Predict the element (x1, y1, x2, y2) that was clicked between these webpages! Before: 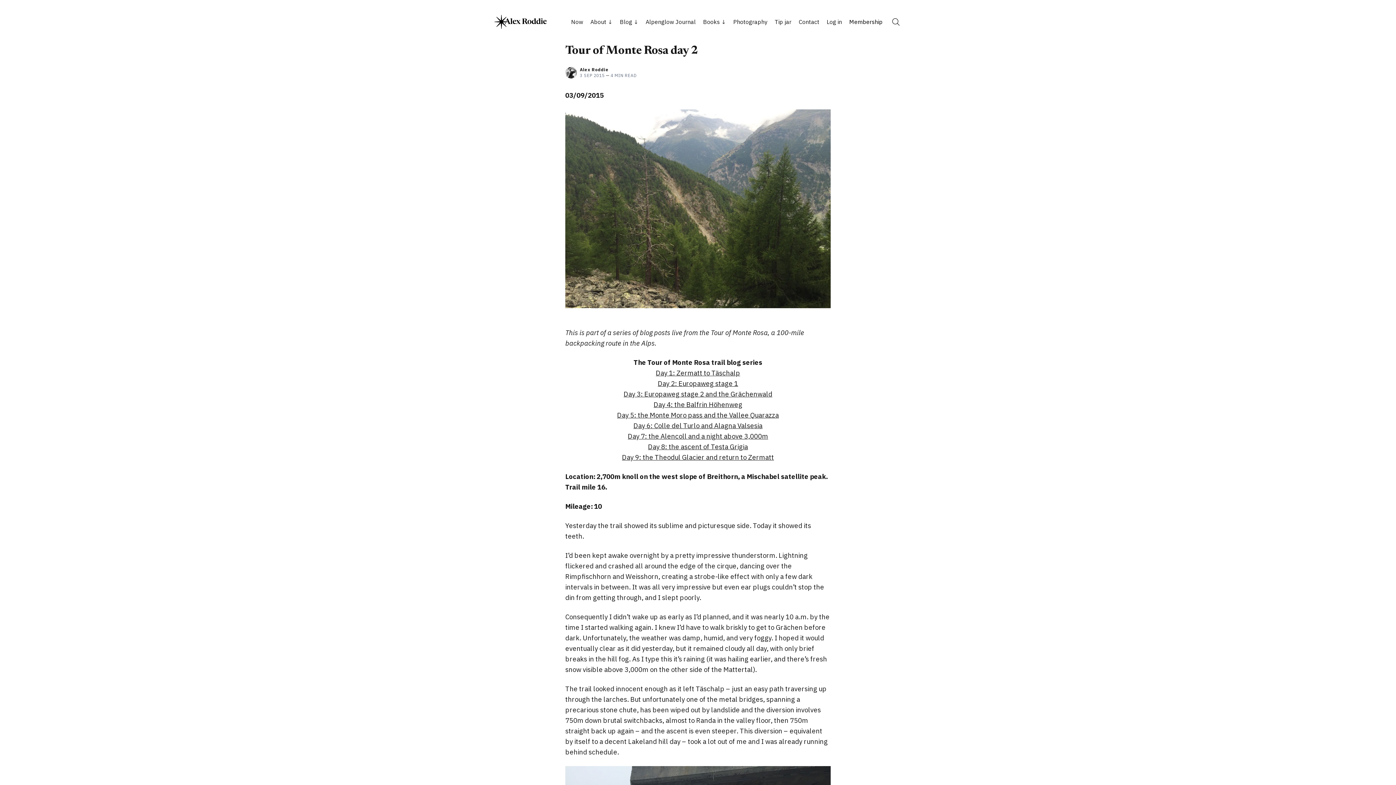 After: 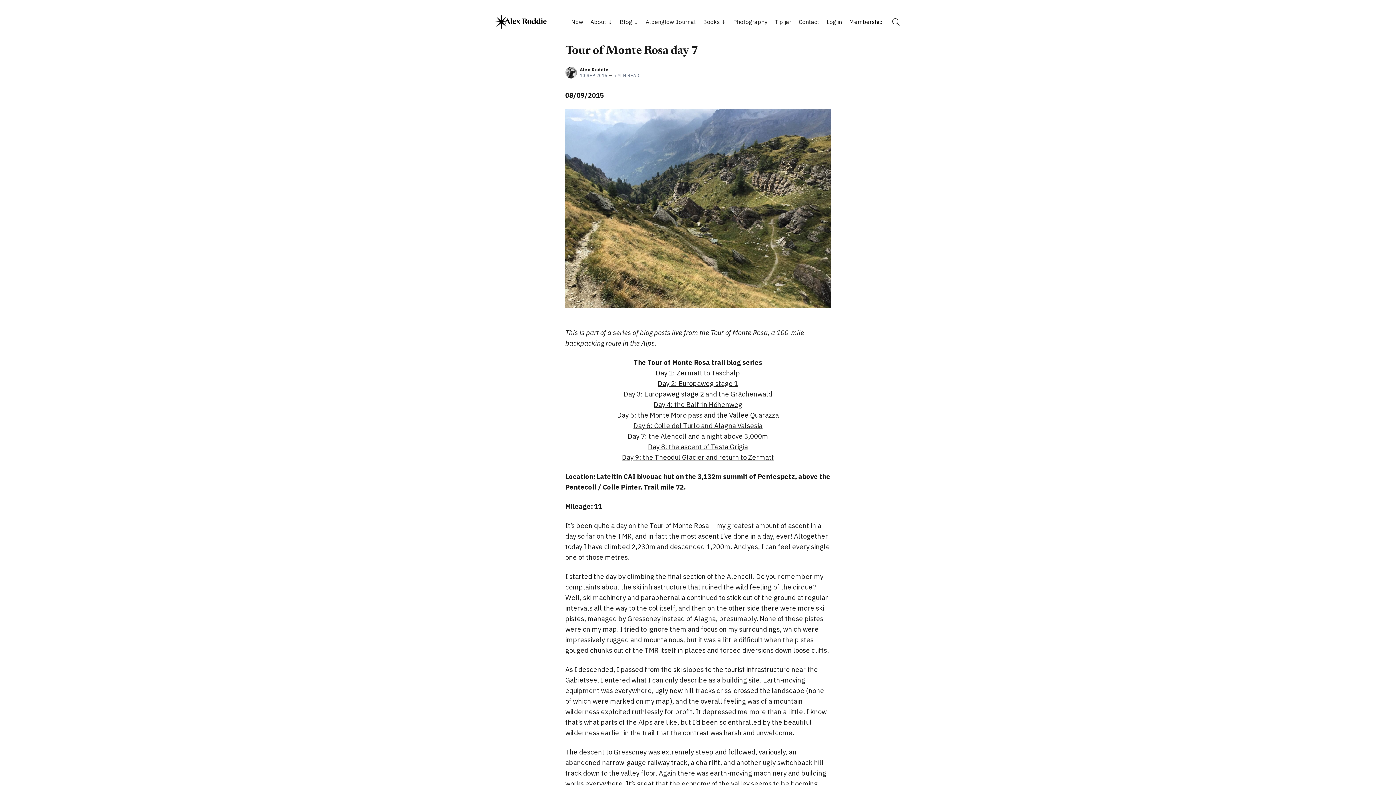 Action: bbox: (628, 432, 768, 440) label: Day 7: the Alencoll and a night above 3,000m
